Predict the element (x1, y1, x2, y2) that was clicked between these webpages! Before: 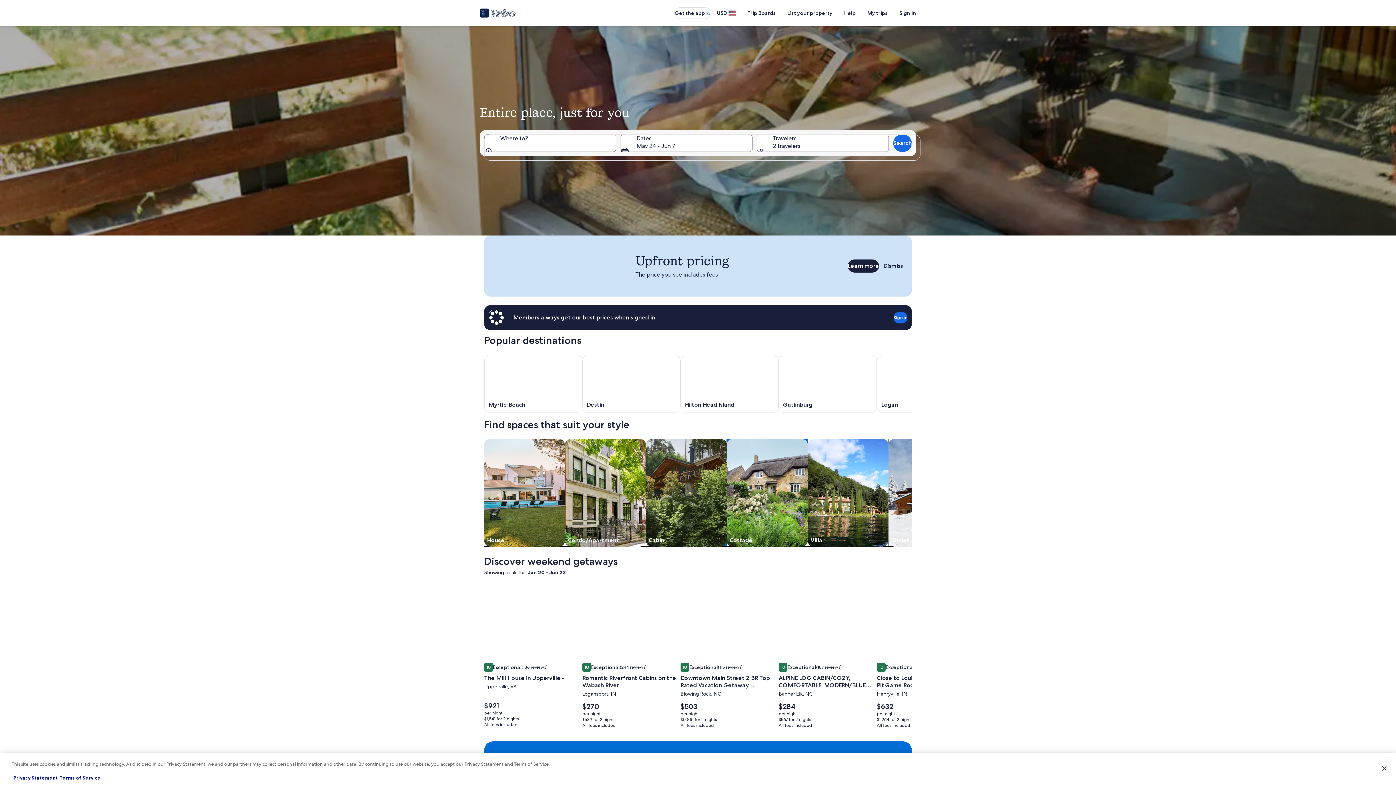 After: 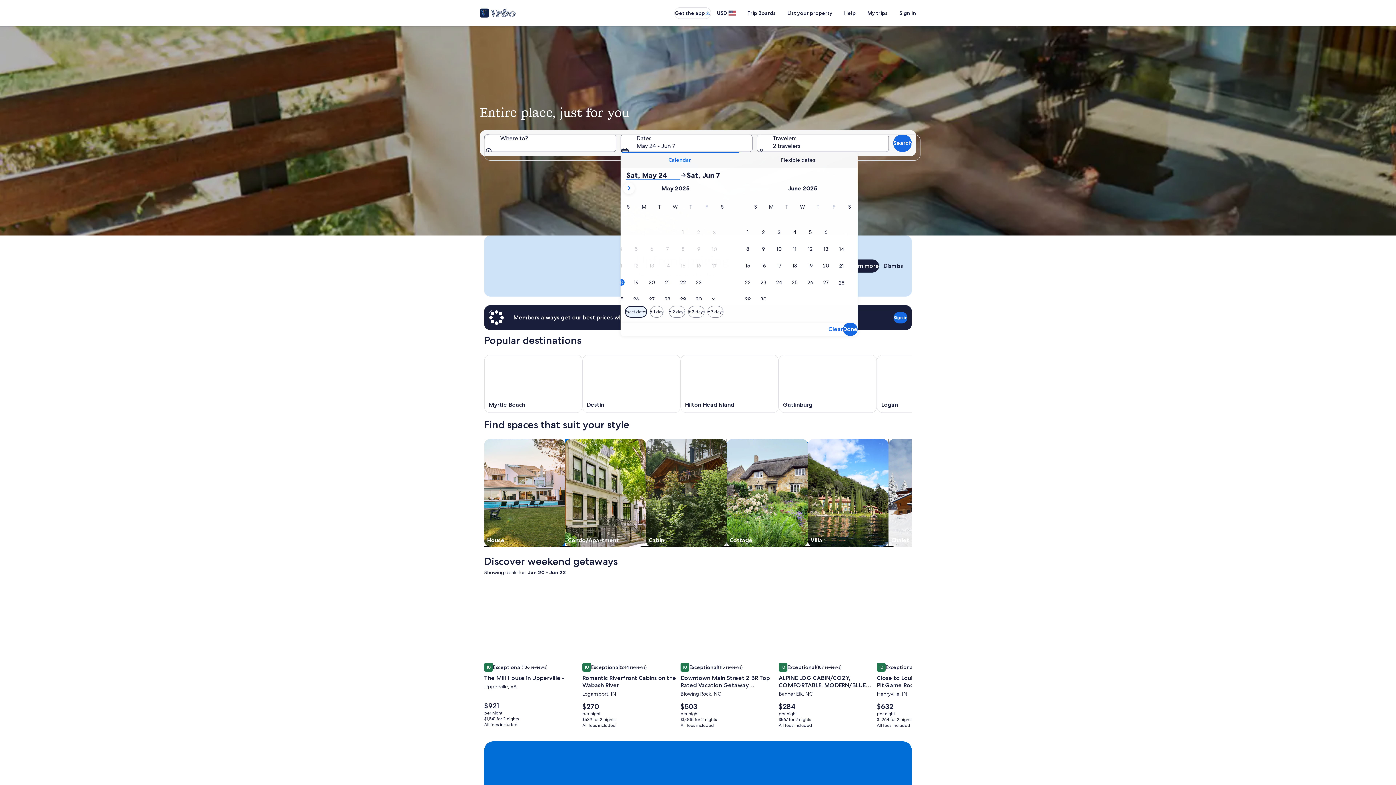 Action: bbox: (620, 134, 752, 152) label: Dates, May 24 - Jun 7